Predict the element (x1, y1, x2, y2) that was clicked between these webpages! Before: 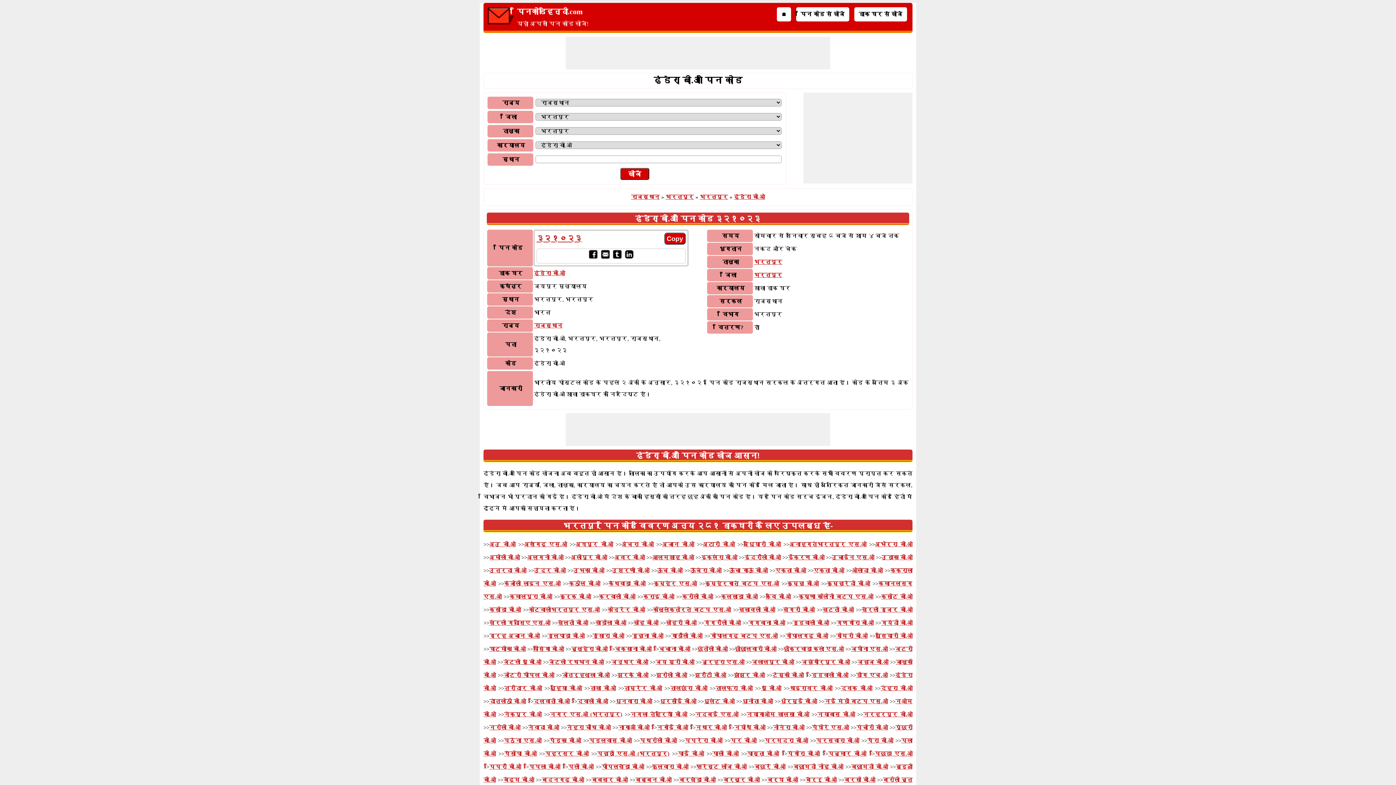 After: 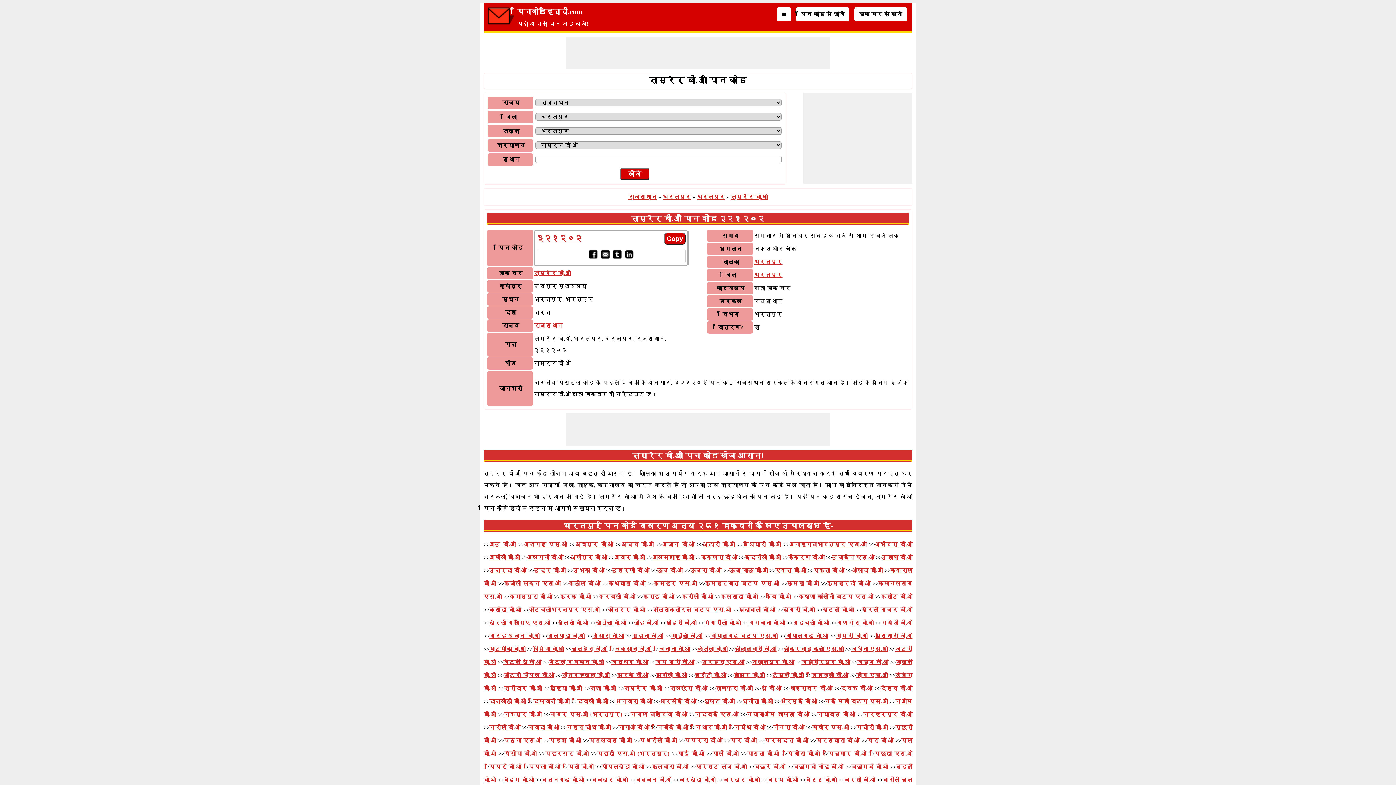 Action: label: ताम्रेर बी.ओ bbox: (624, 685, 662, 691)